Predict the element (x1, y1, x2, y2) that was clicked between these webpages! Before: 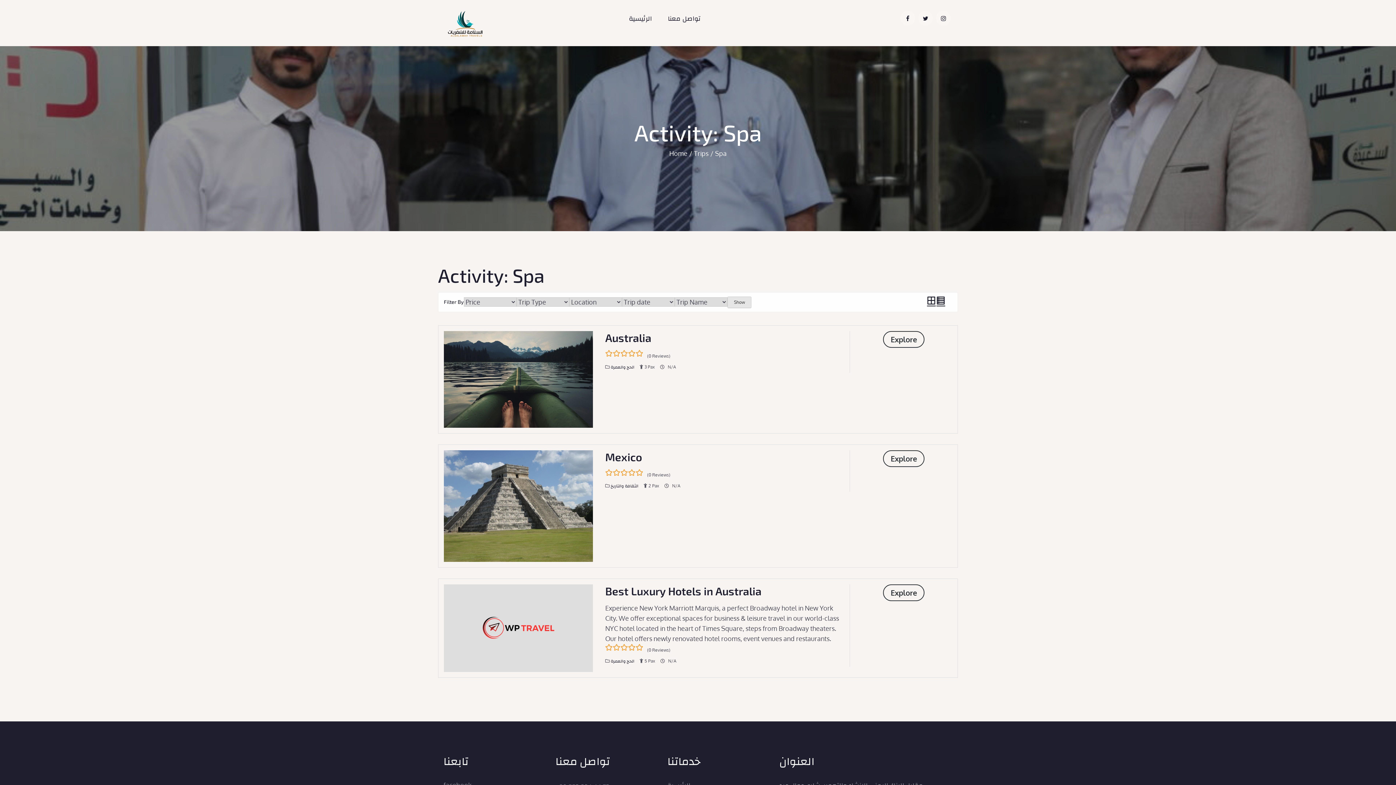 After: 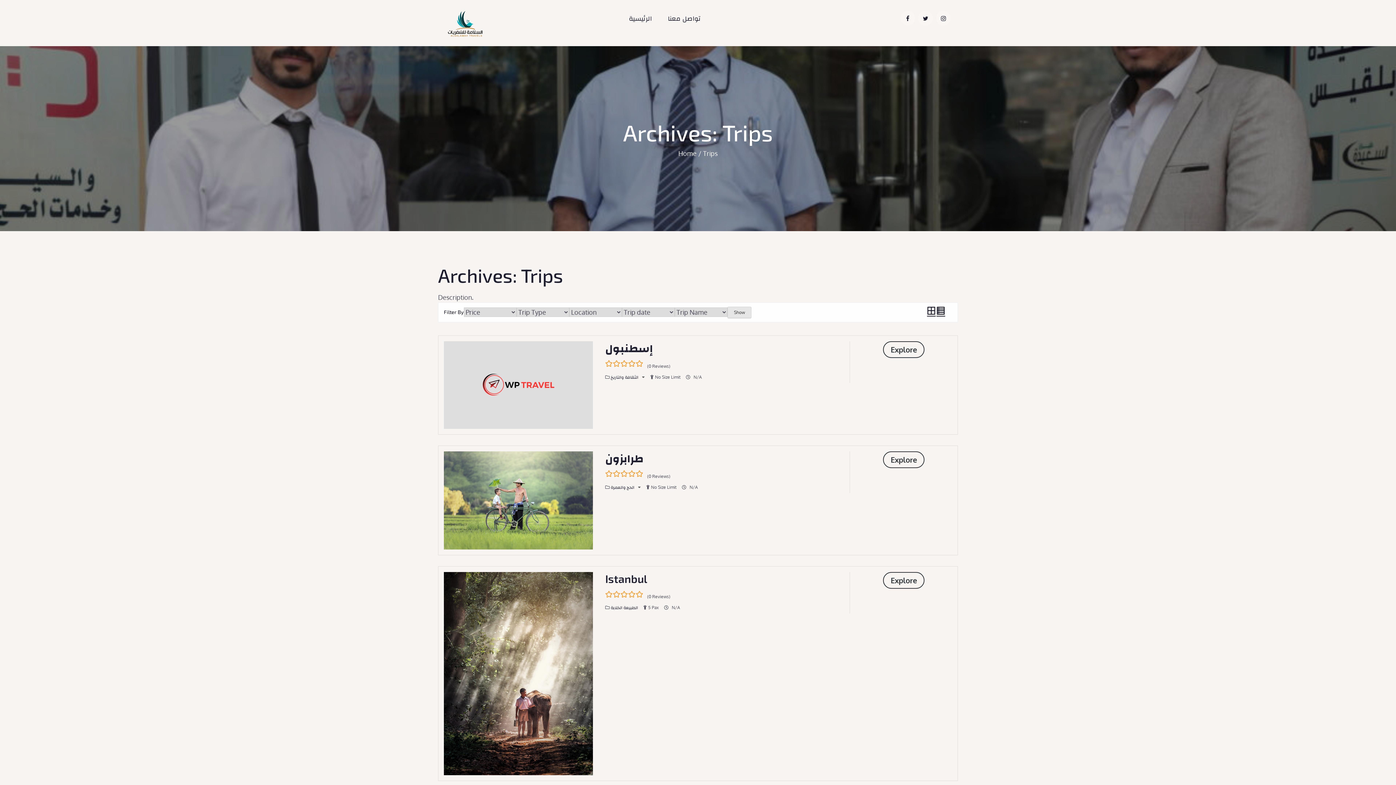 Action: bbox: (727, 296, 751, 308) label: Show